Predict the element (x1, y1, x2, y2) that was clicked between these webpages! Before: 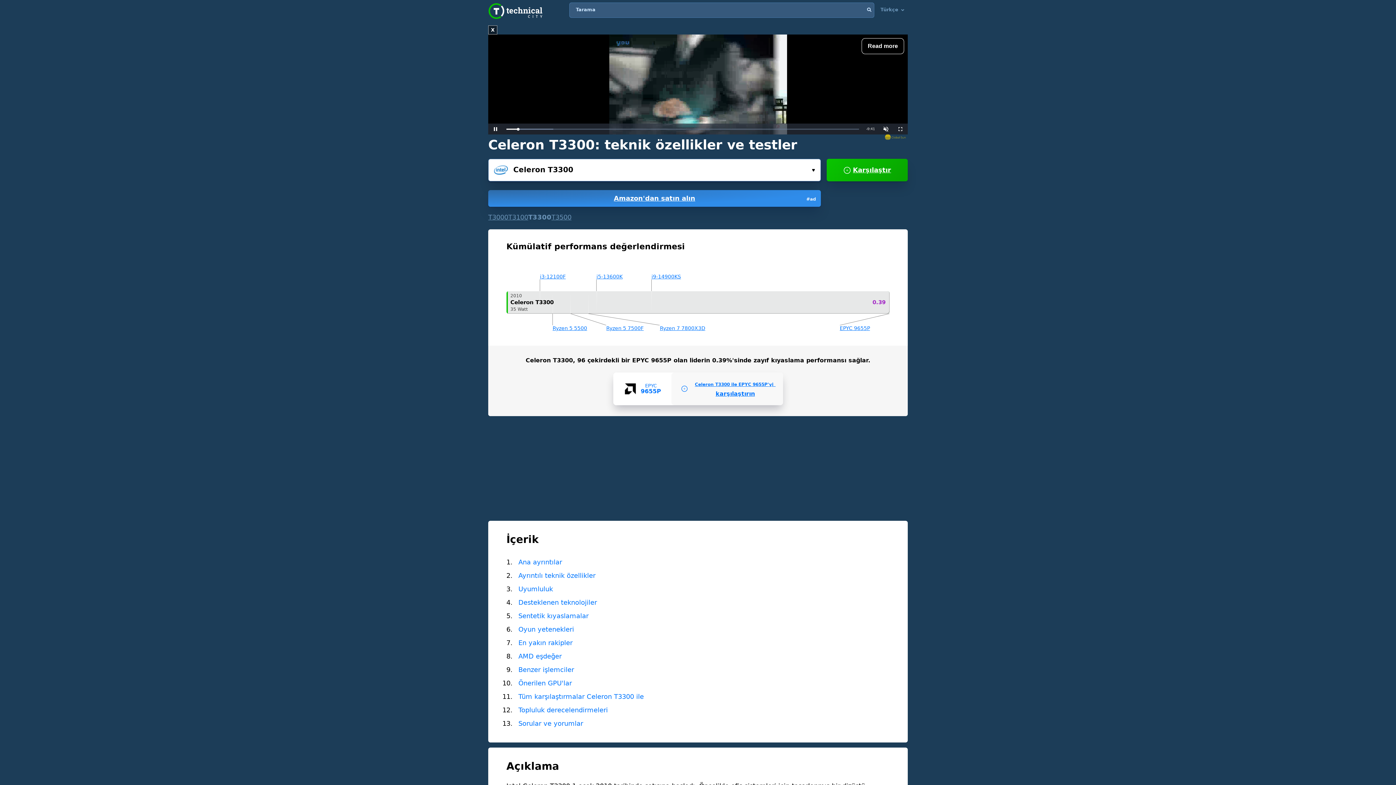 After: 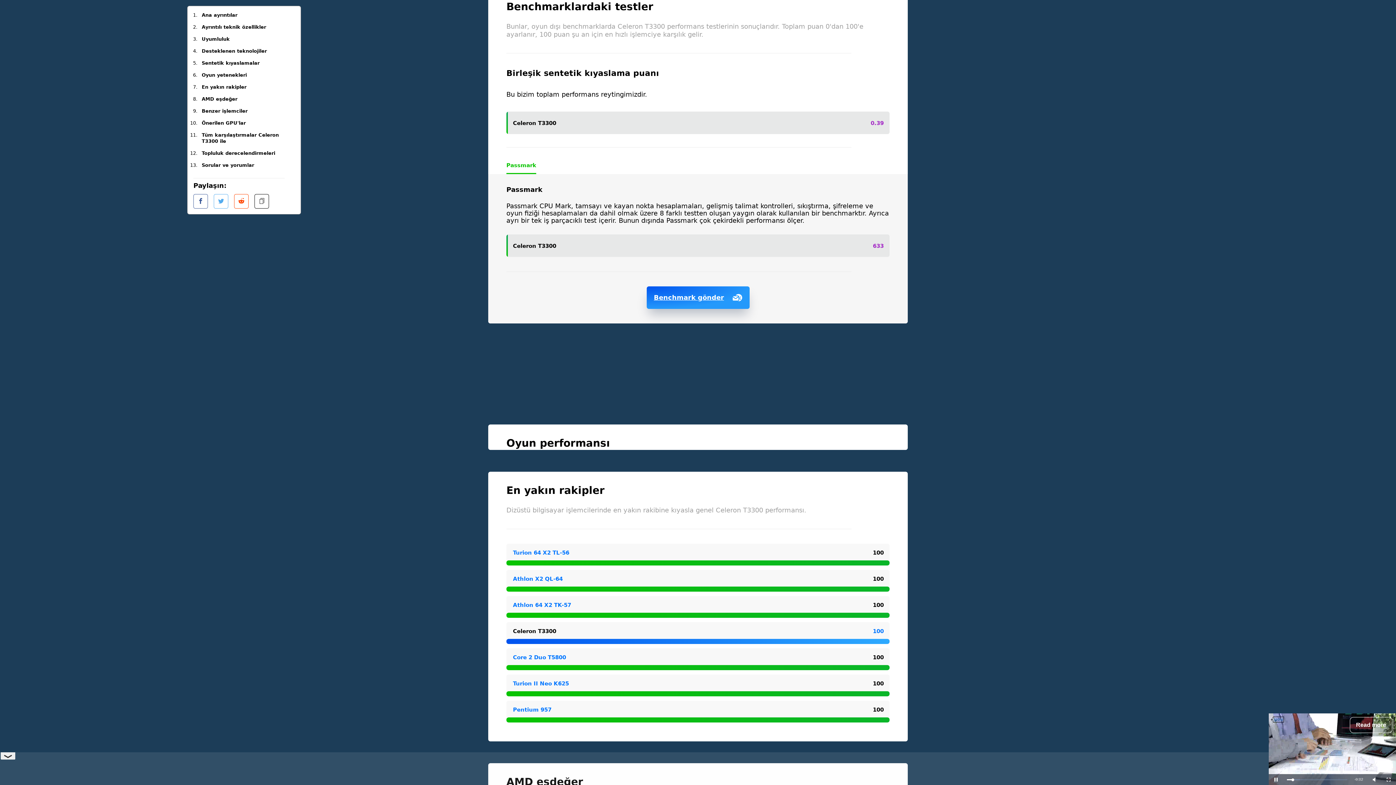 Action: bbox: (518, 612, 588, 620) label: Sentetik kıyaslamalar